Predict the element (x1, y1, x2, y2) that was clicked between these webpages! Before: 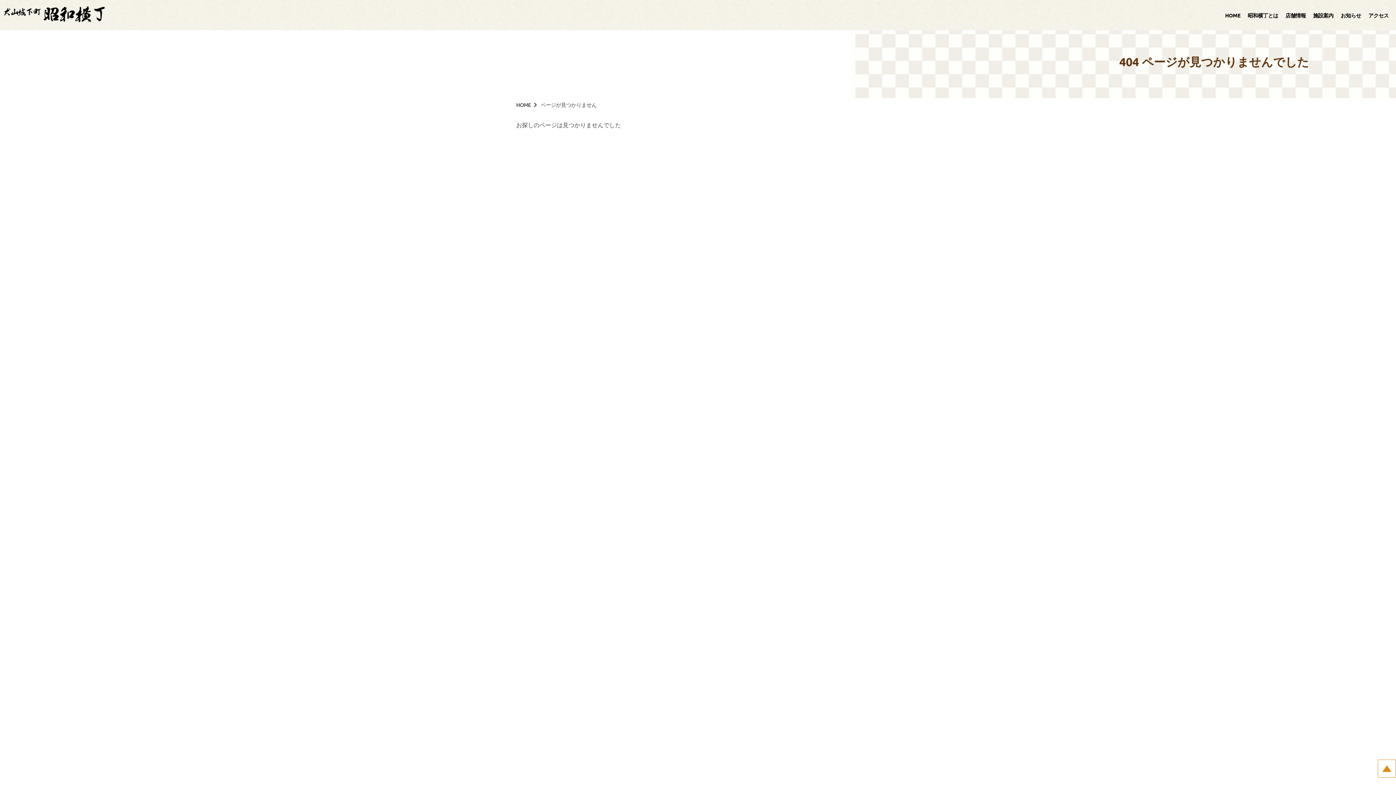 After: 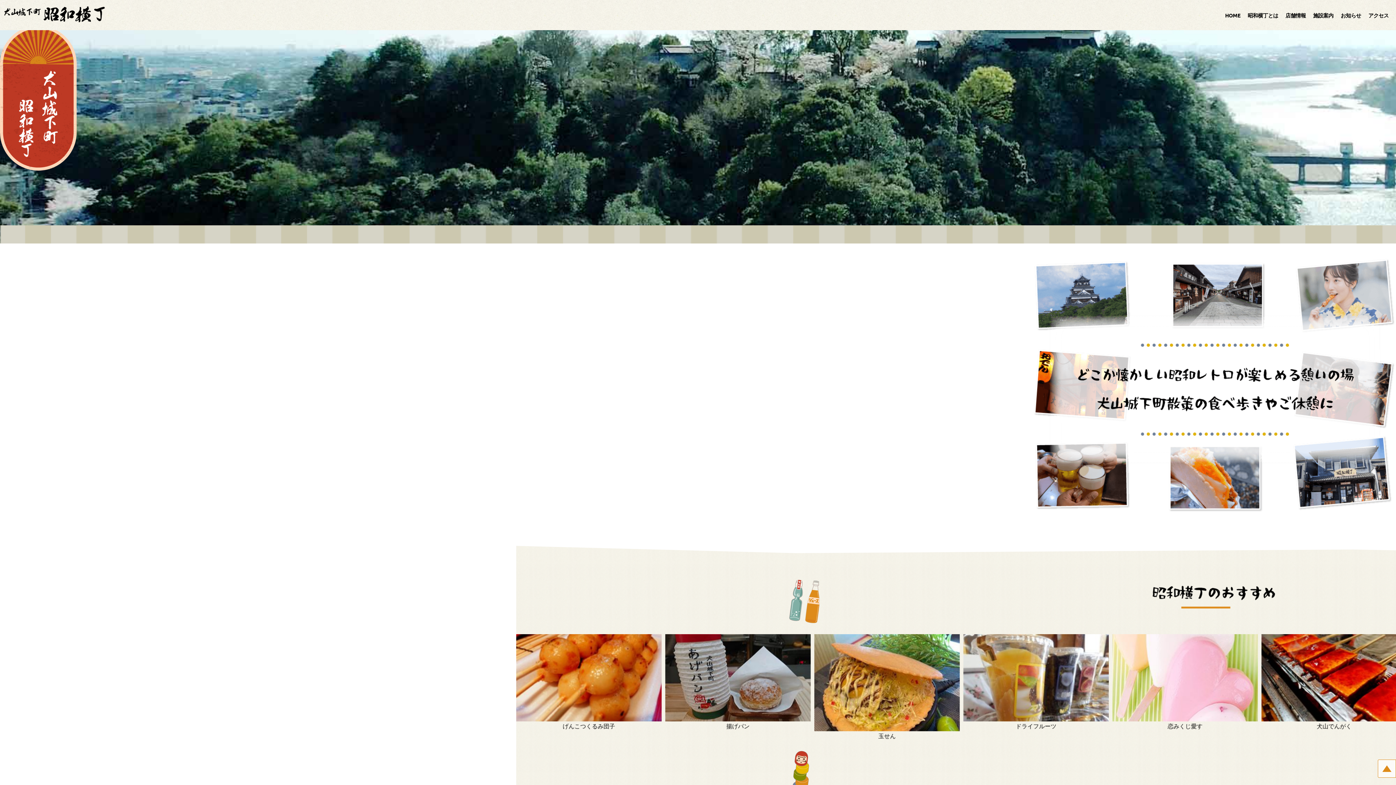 Action: bbox: (516, 101, 531, 108) label: HOME